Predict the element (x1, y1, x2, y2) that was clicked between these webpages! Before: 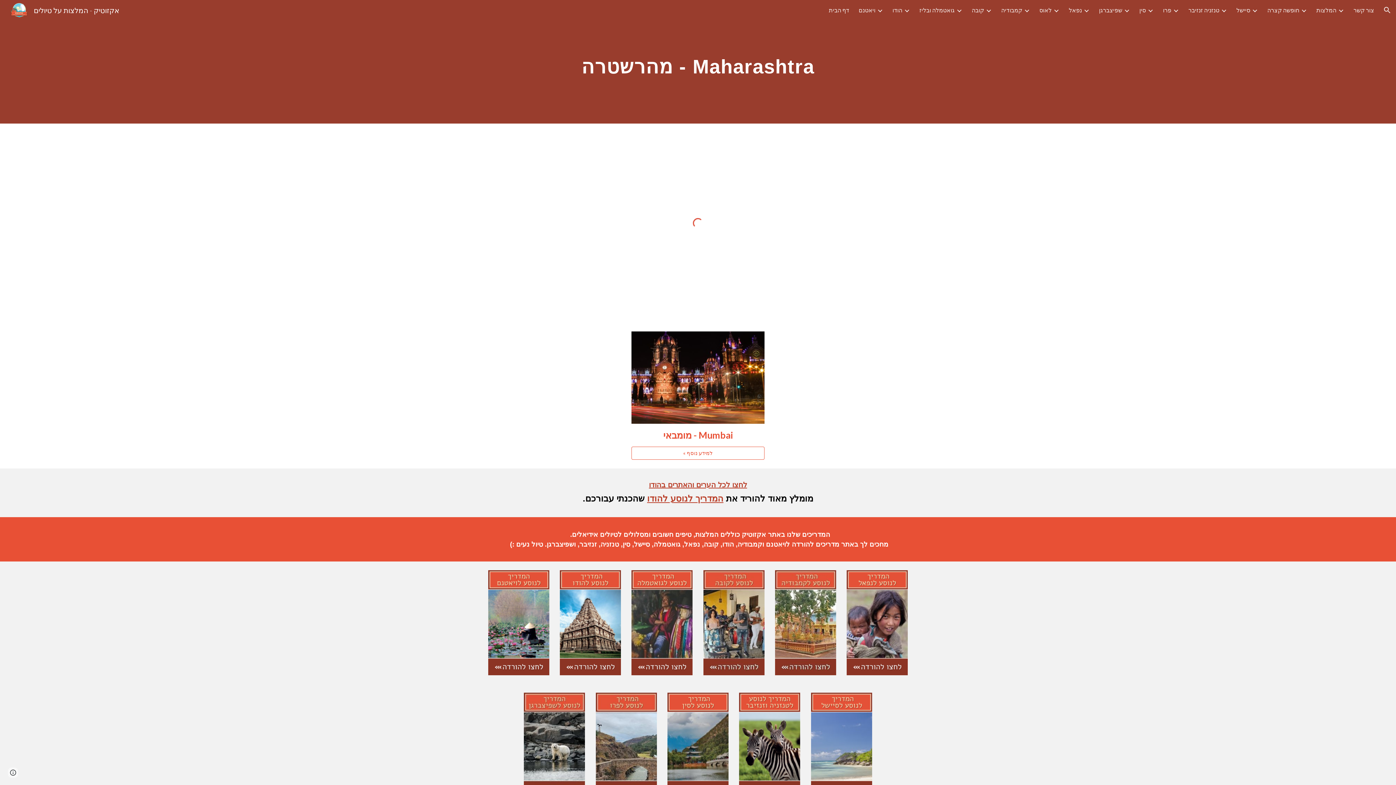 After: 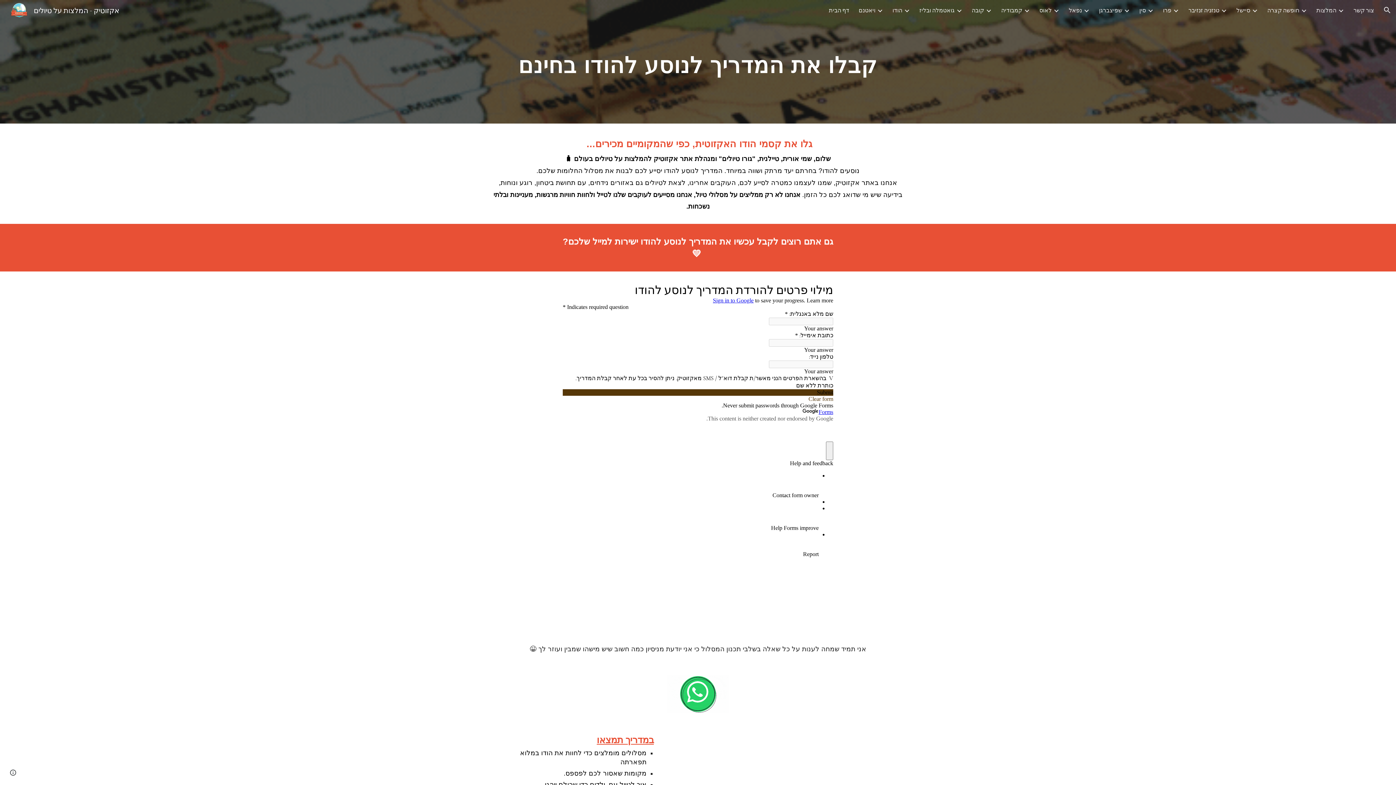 Action: bbox: (560, 570, 621, 675)